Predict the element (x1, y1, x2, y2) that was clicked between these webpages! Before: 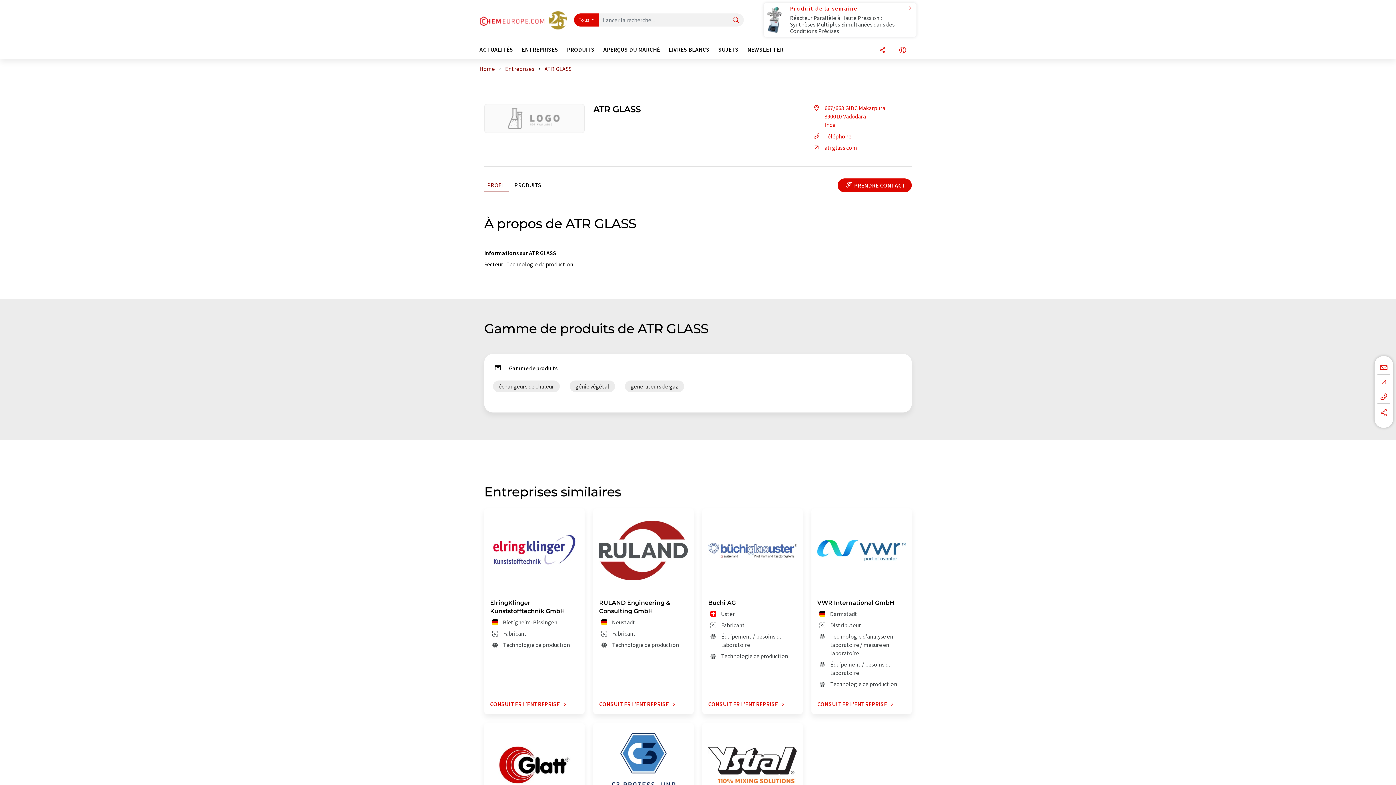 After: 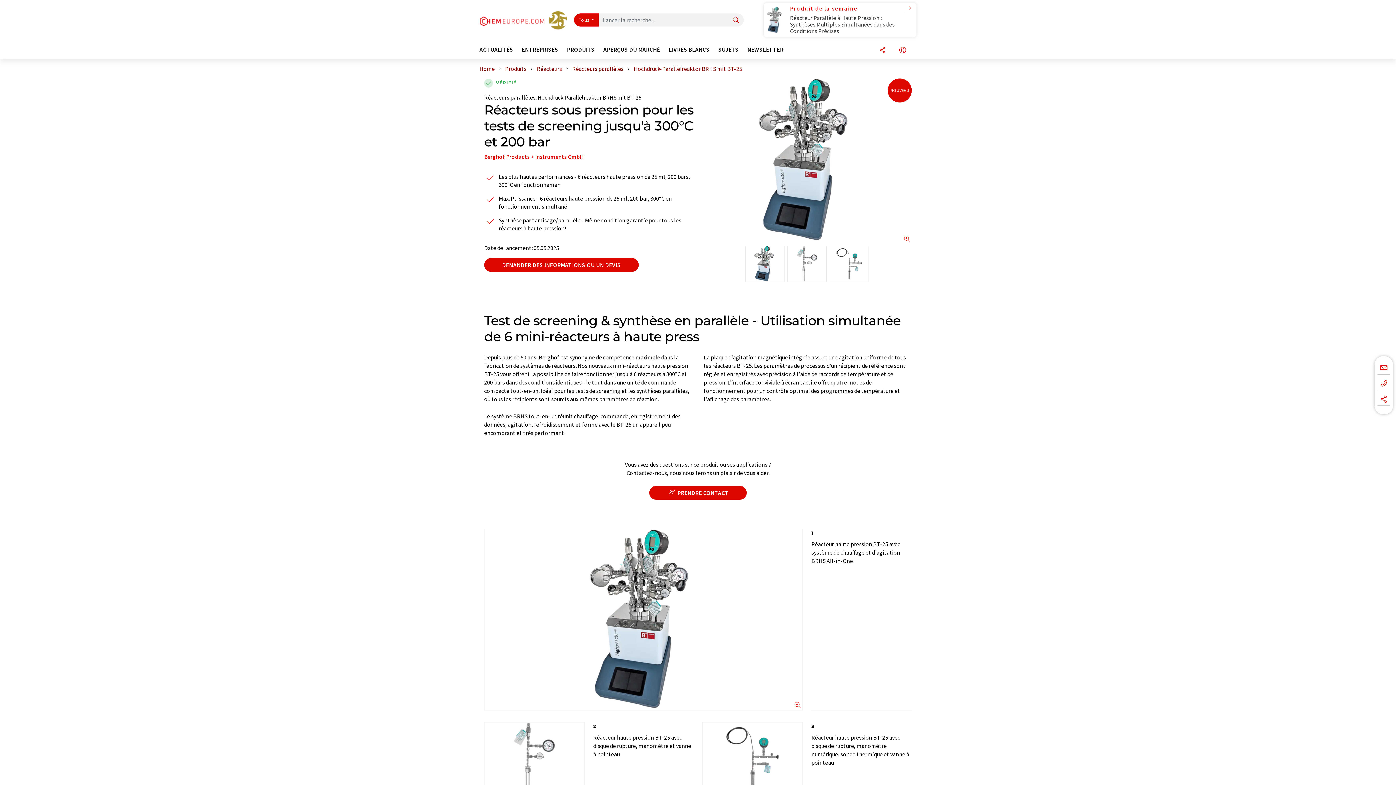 Action: label: Produit de la semaine
Réacteur Parallèle à Haute Pression : Synthèses Multiples Simultanées dans des Conditions Précises bbox: (765, 4, 915, 35)